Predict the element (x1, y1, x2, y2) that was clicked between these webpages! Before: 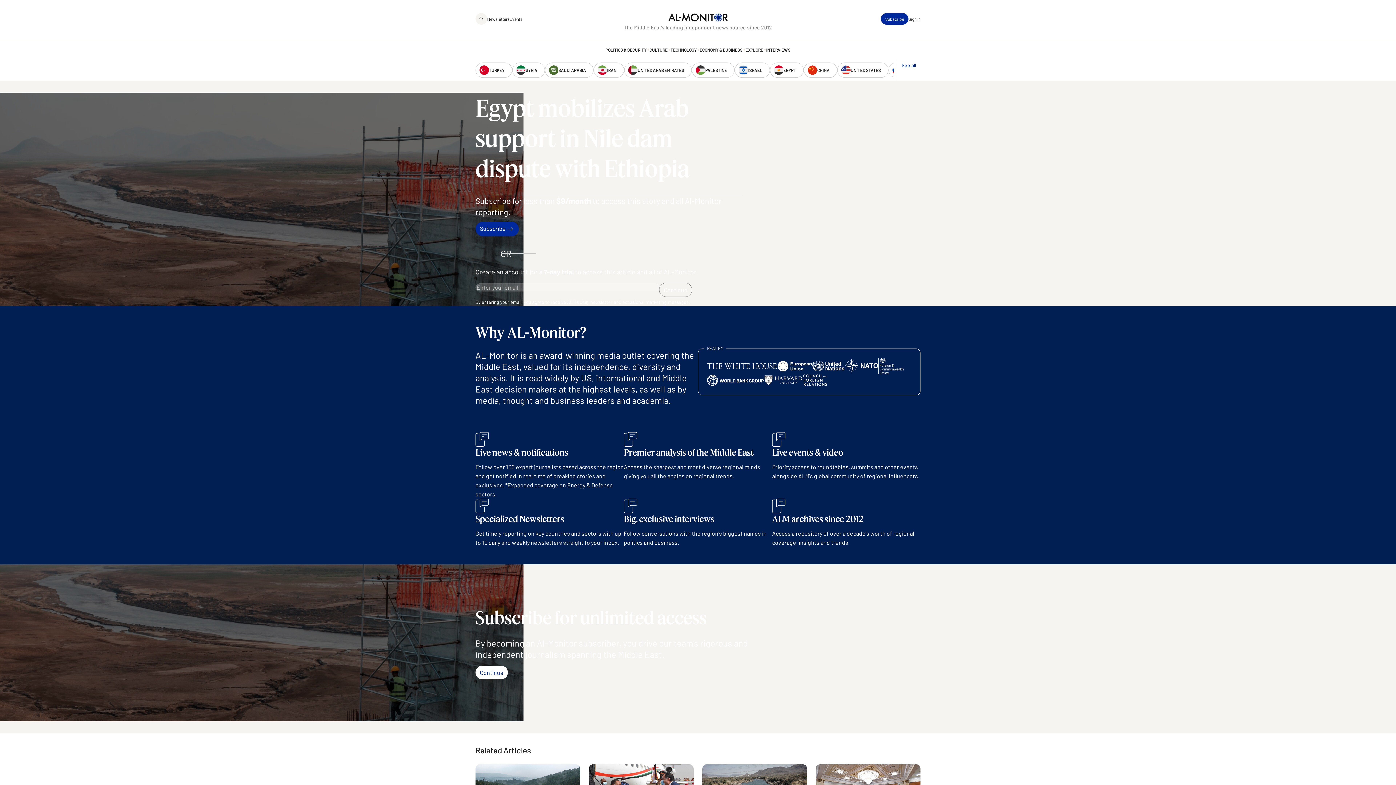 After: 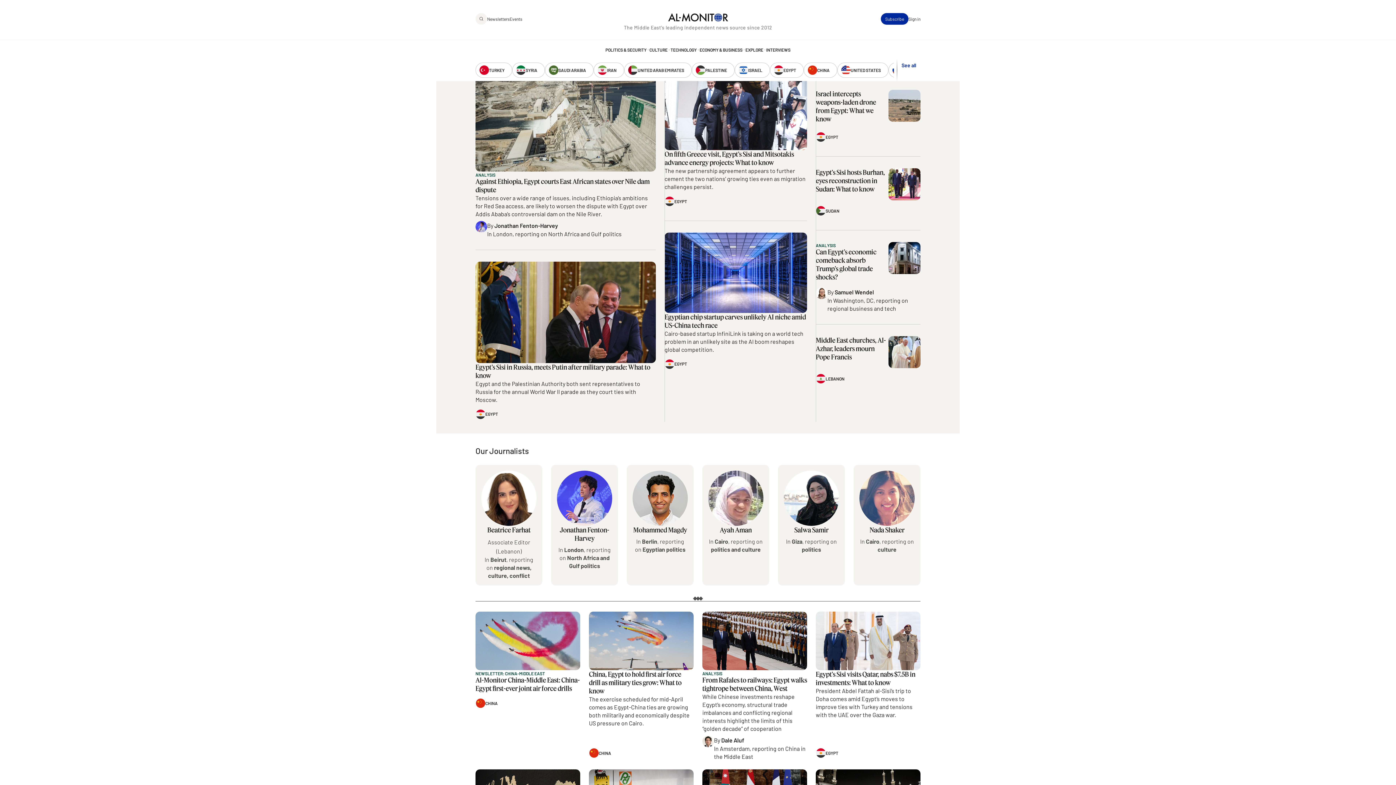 Action: label: EGYPT bbox: (770, 62, 804, 77)